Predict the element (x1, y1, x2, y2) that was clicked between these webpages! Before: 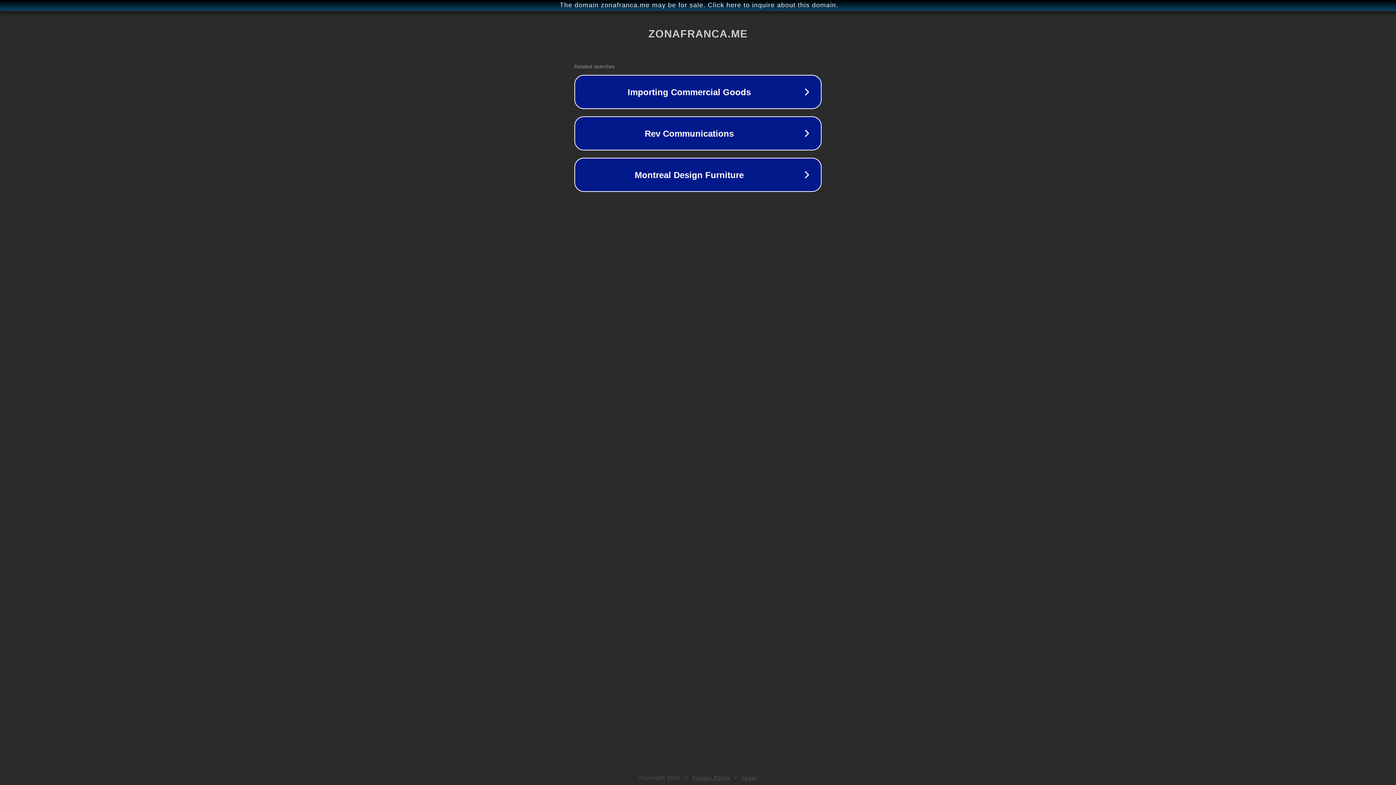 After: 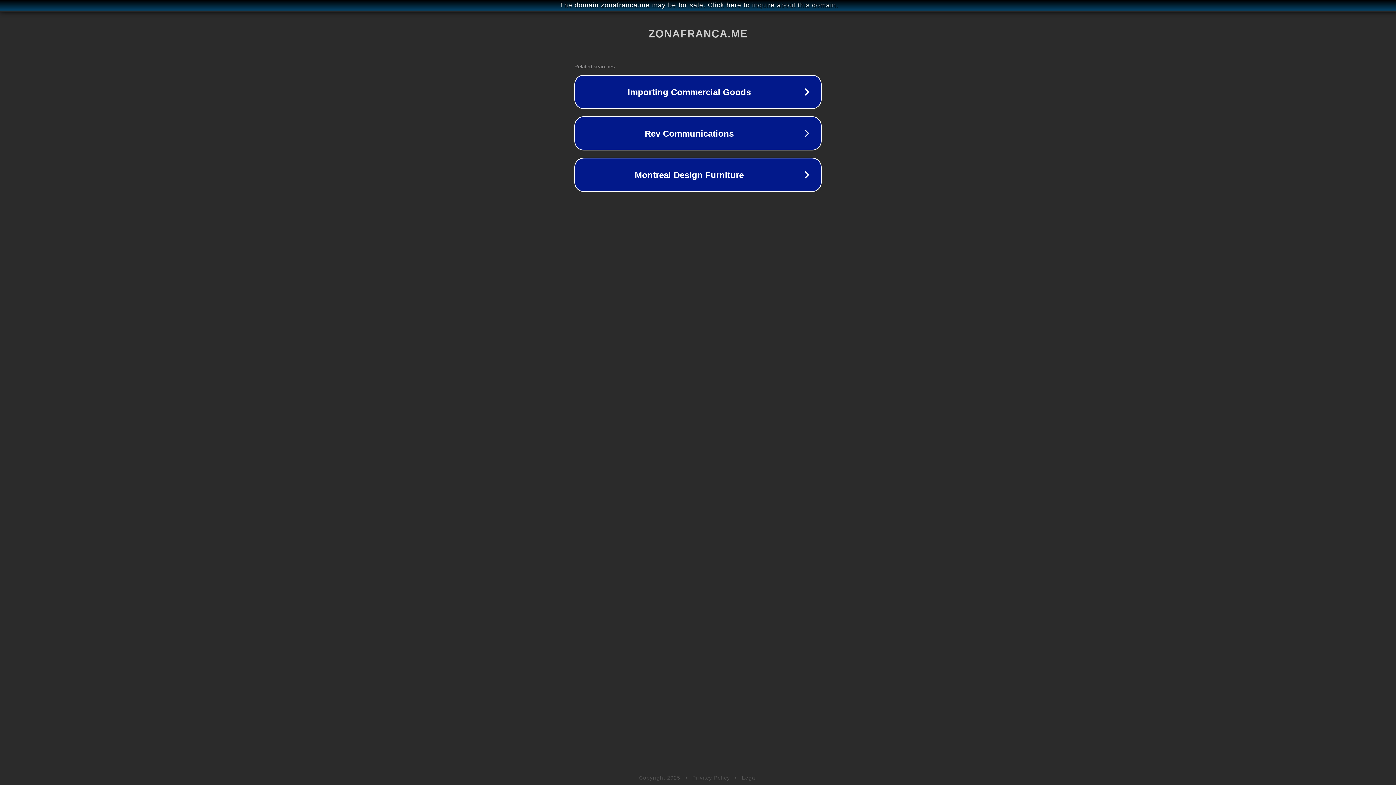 Action: label: Legal bbox: (742, 775, 757, 781)